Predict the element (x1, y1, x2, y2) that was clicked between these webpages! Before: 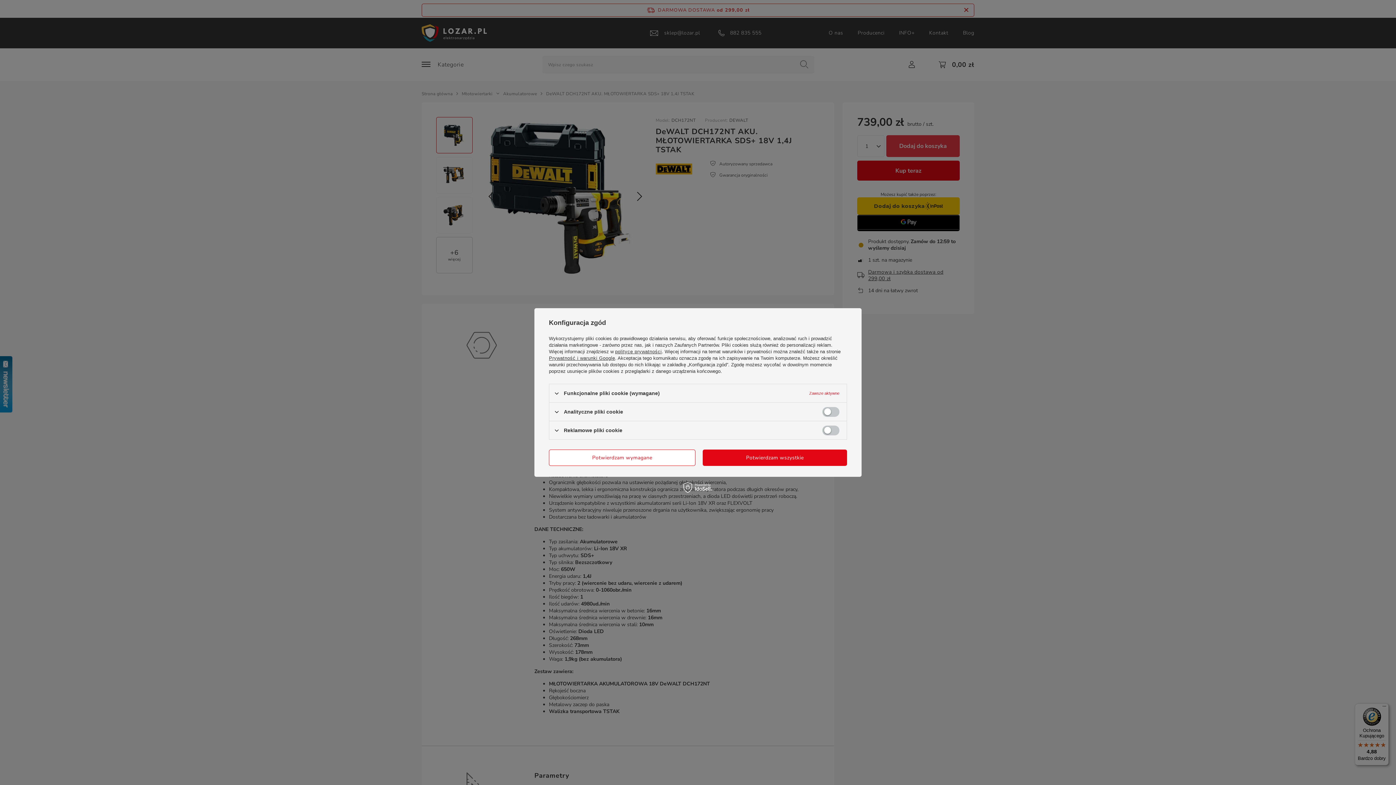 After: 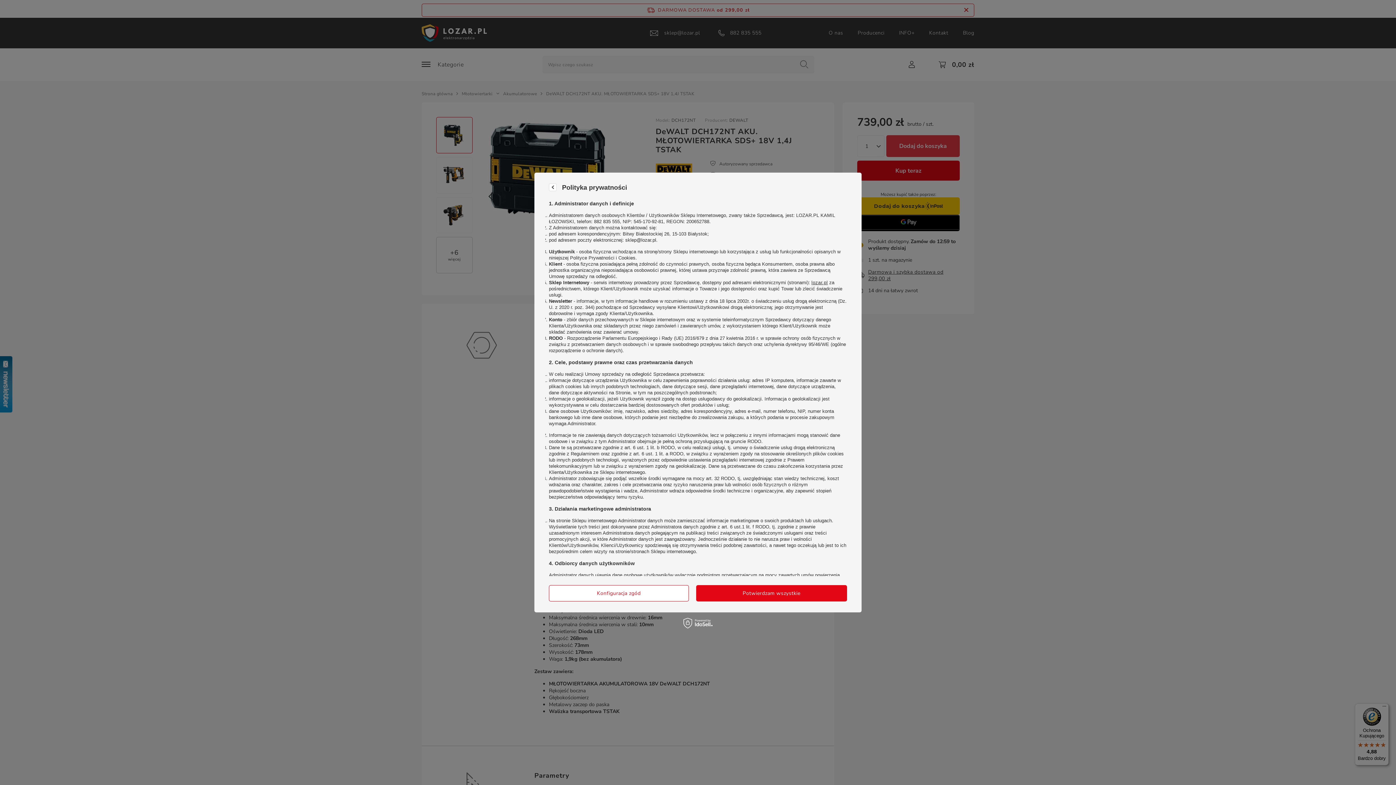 Action: bbox: (615, 349, 661, 354) label: polityce prywatności